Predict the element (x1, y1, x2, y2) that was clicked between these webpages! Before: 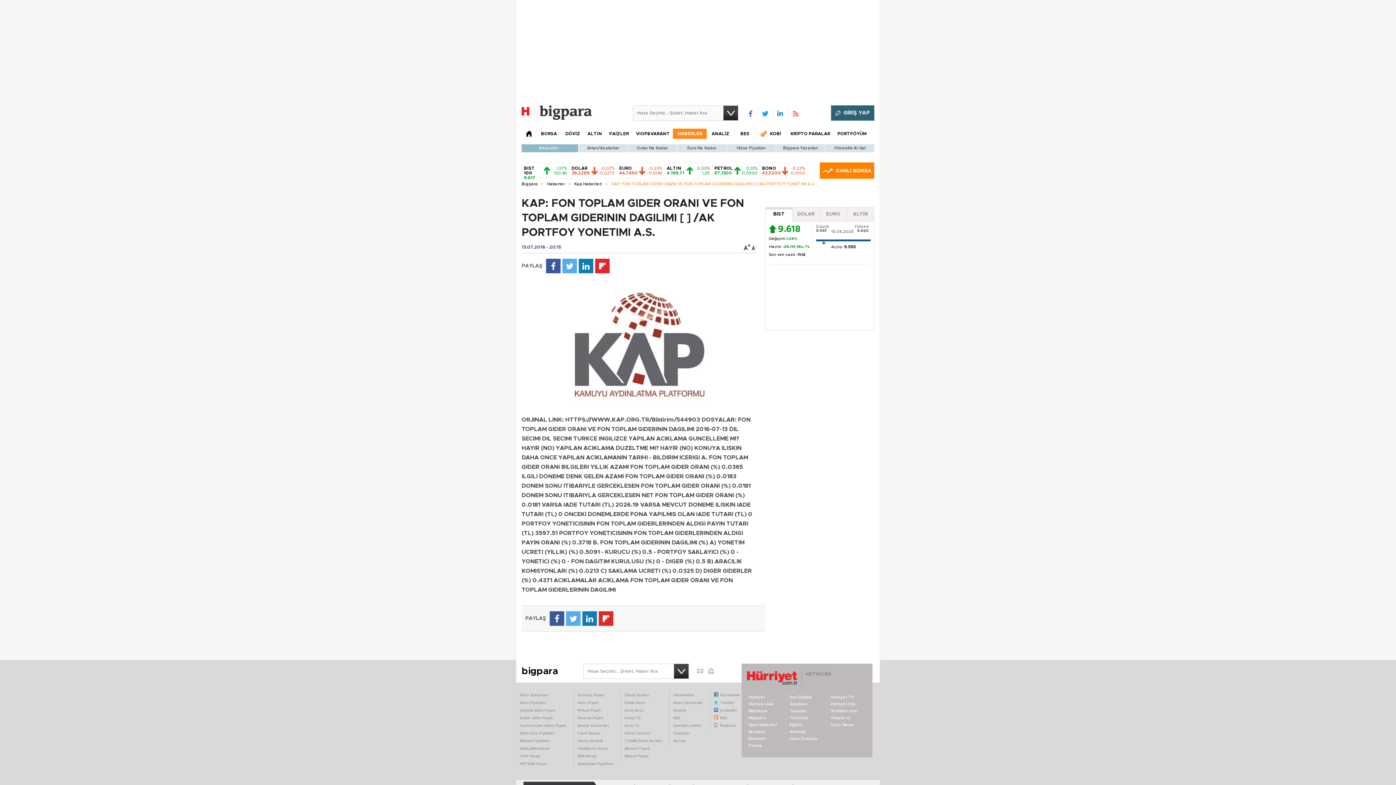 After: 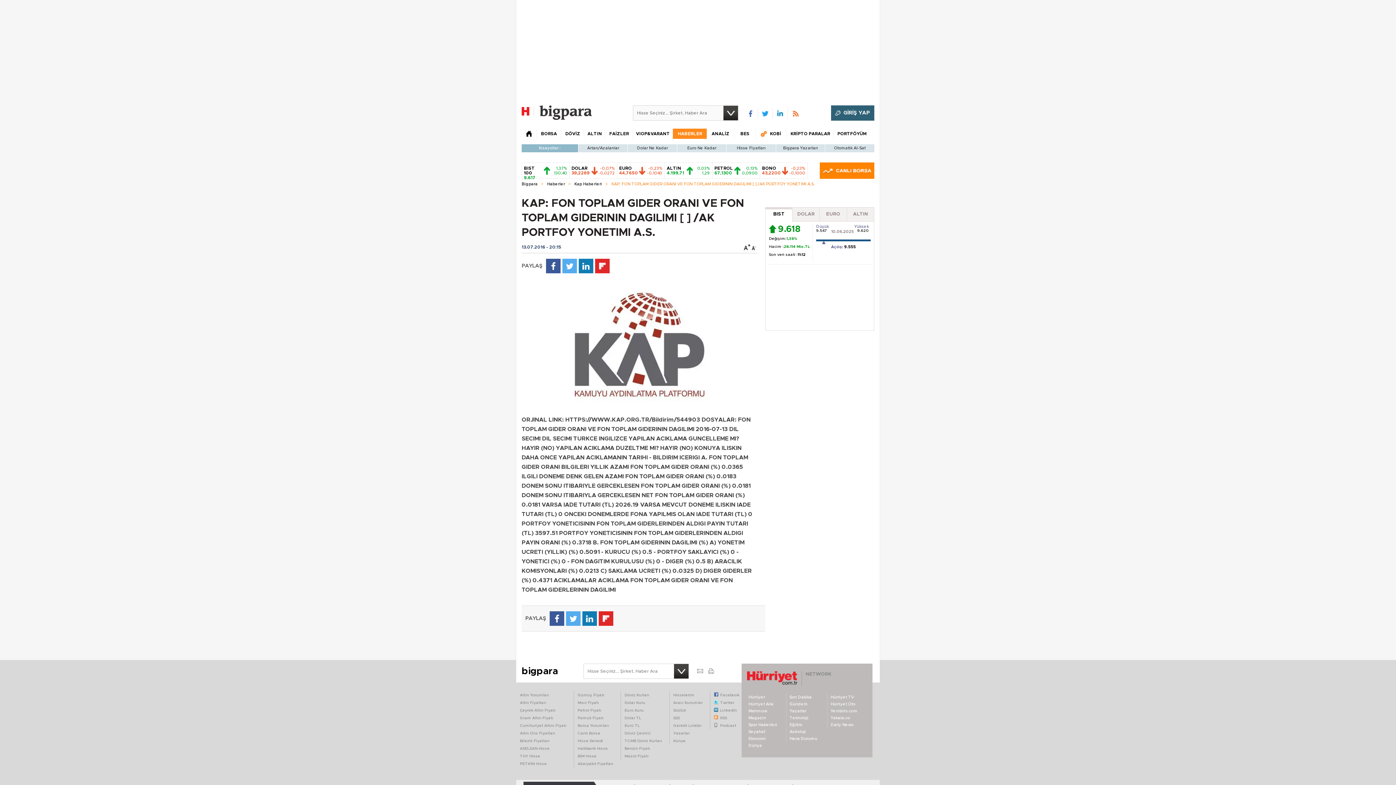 Action: label: Flip bbox: (595, 258, 609, 273)